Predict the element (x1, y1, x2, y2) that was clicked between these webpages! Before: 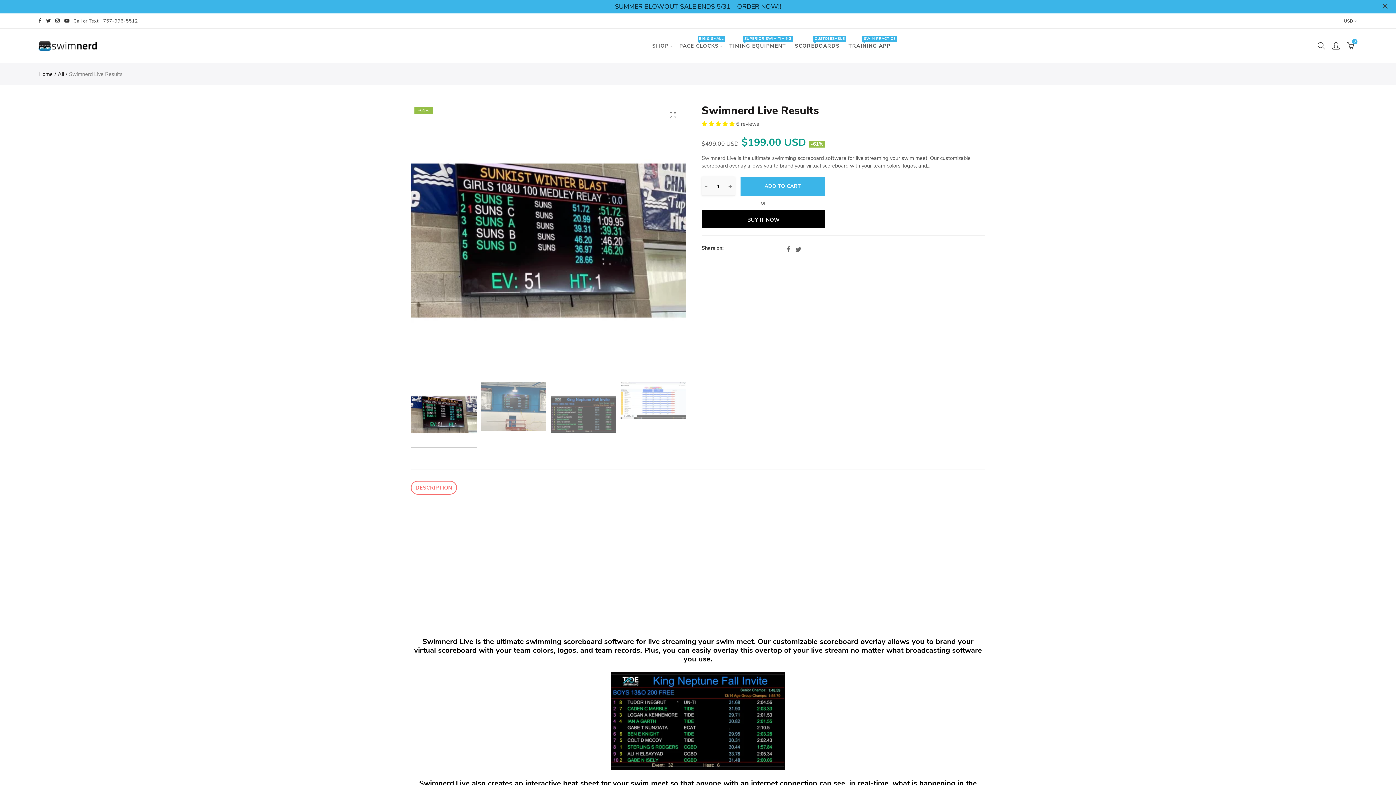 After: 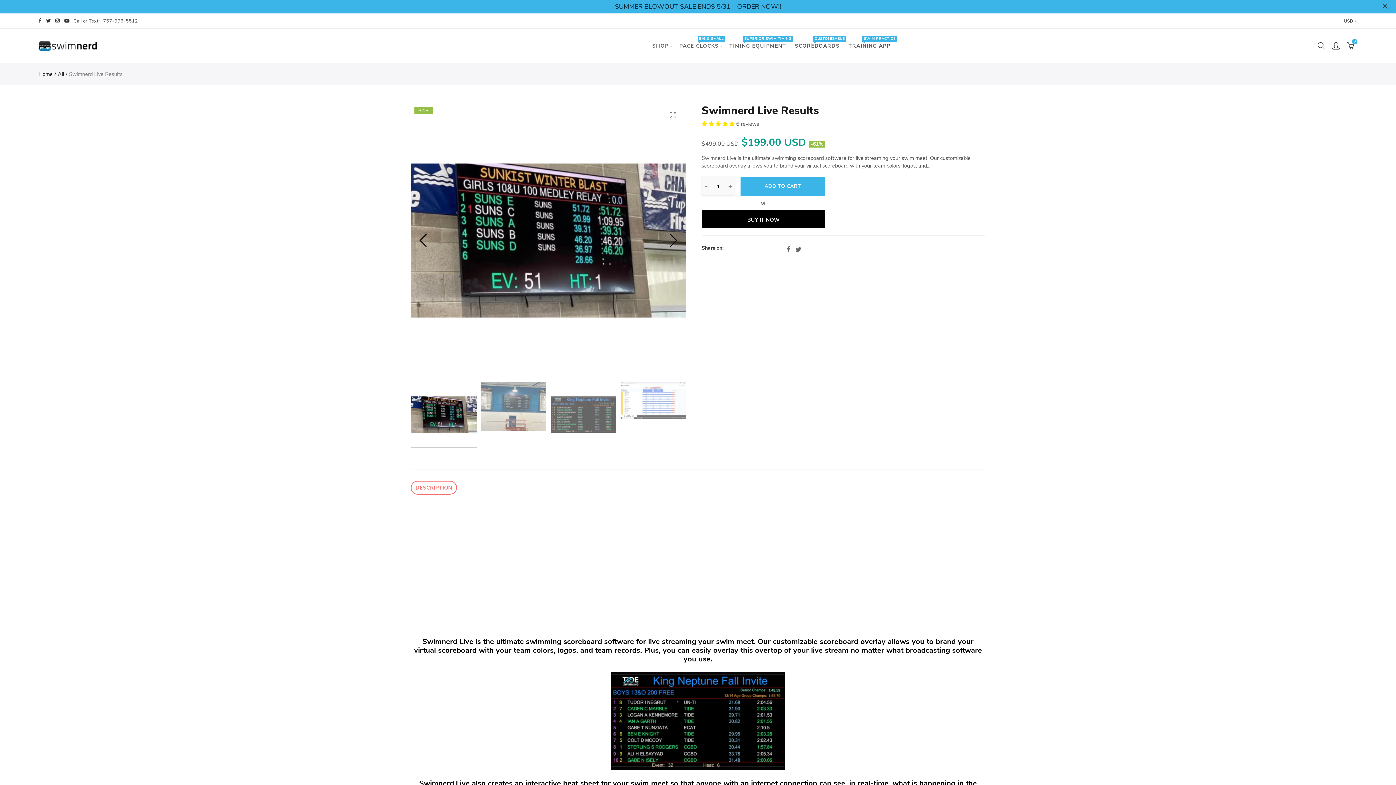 Action: bbox: (410, 103, 685, 378)